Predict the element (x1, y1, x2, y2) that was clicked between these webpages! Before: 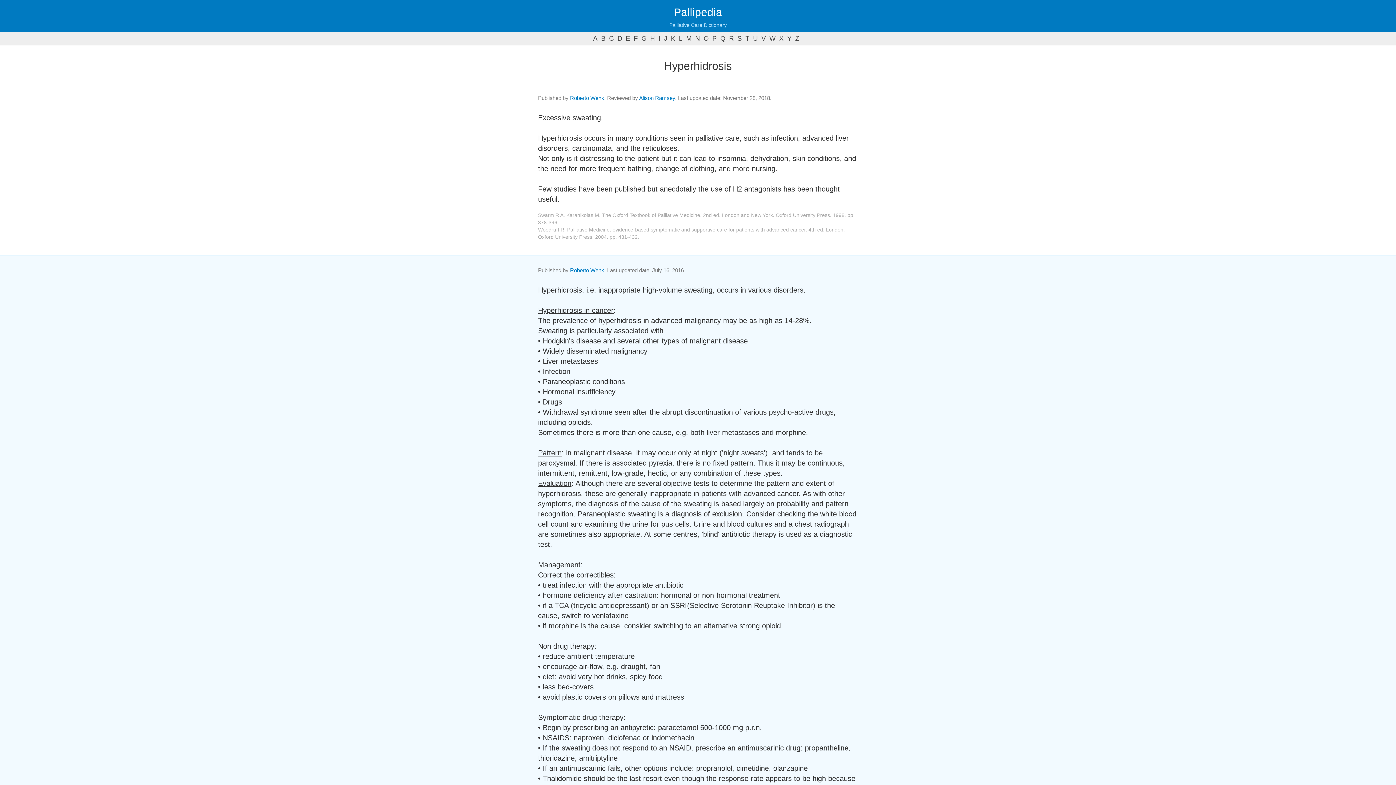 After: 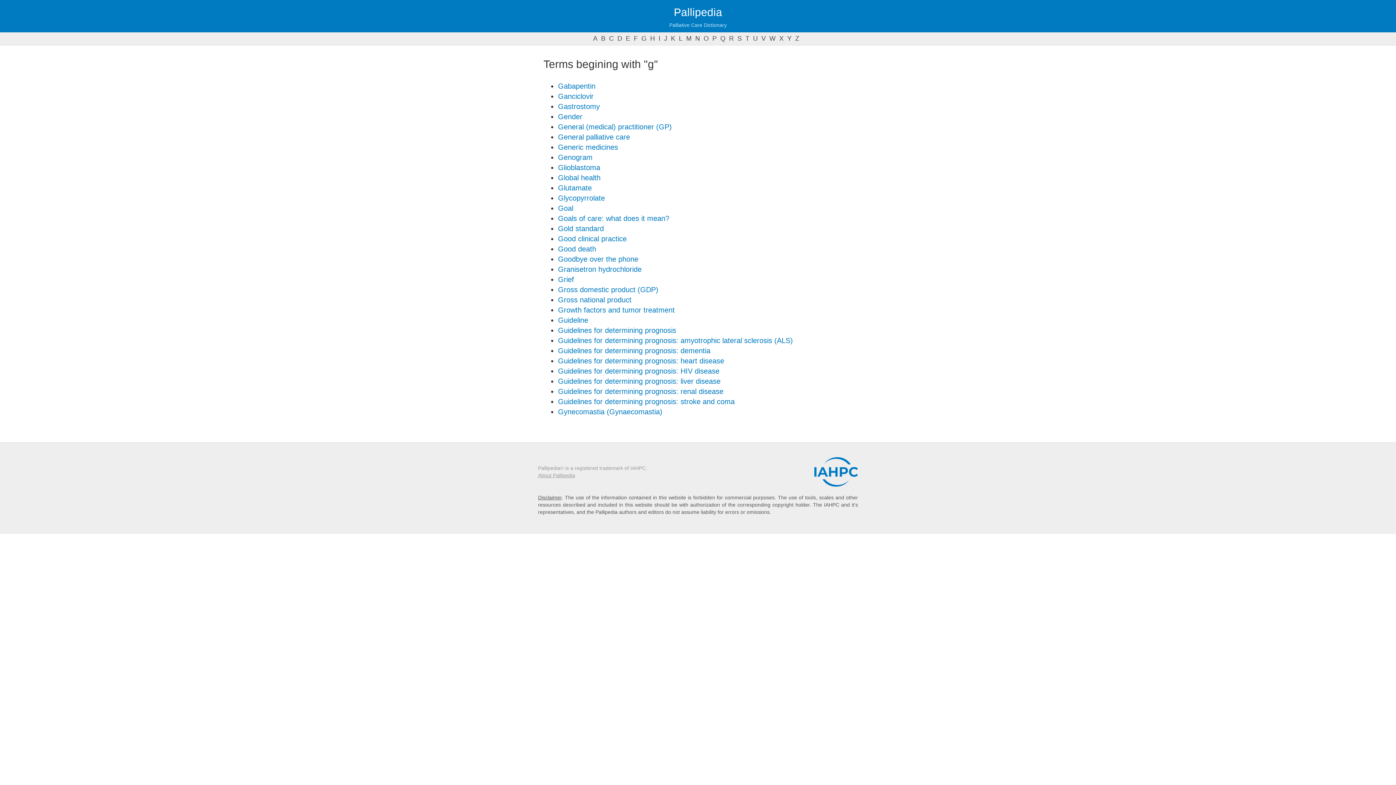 Action: bbox: (641, 34, 646, 42) label: G